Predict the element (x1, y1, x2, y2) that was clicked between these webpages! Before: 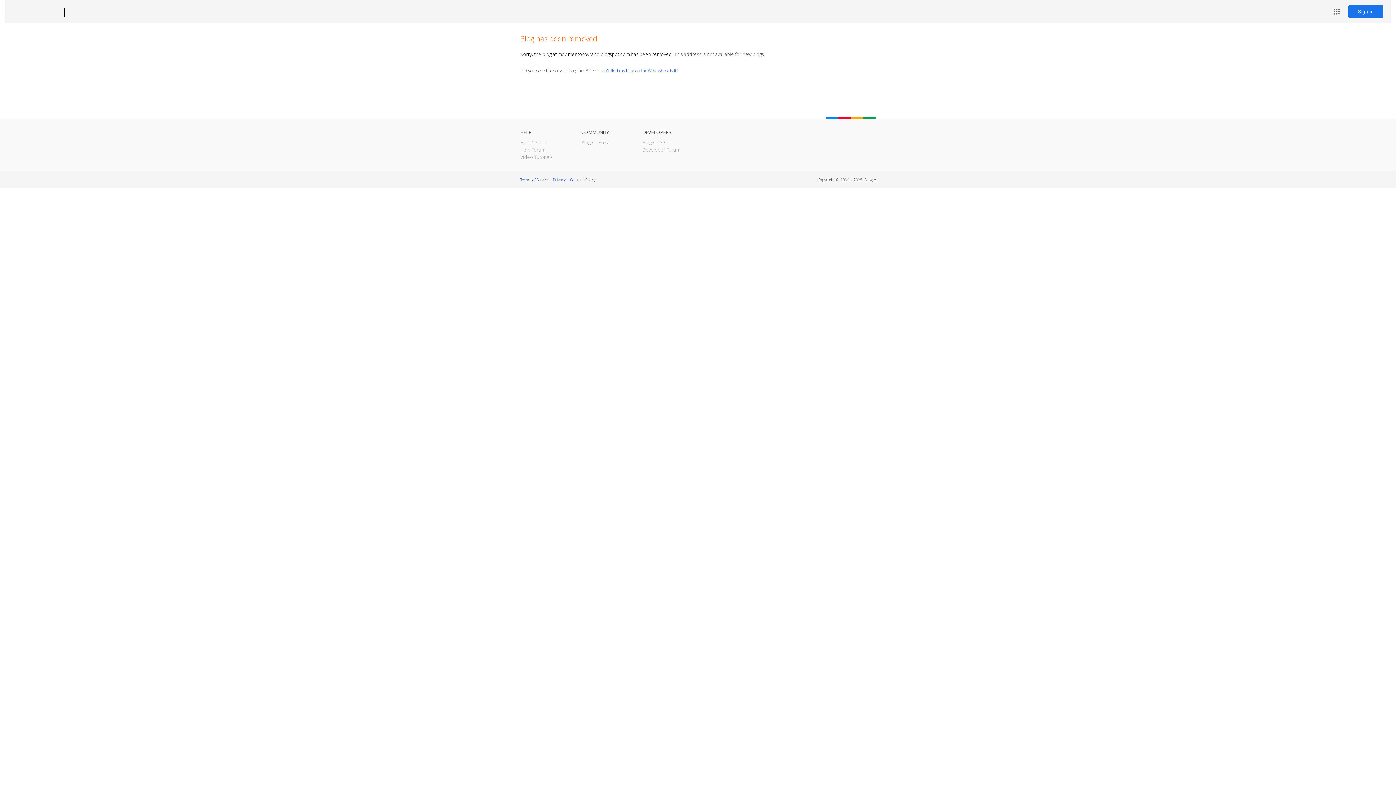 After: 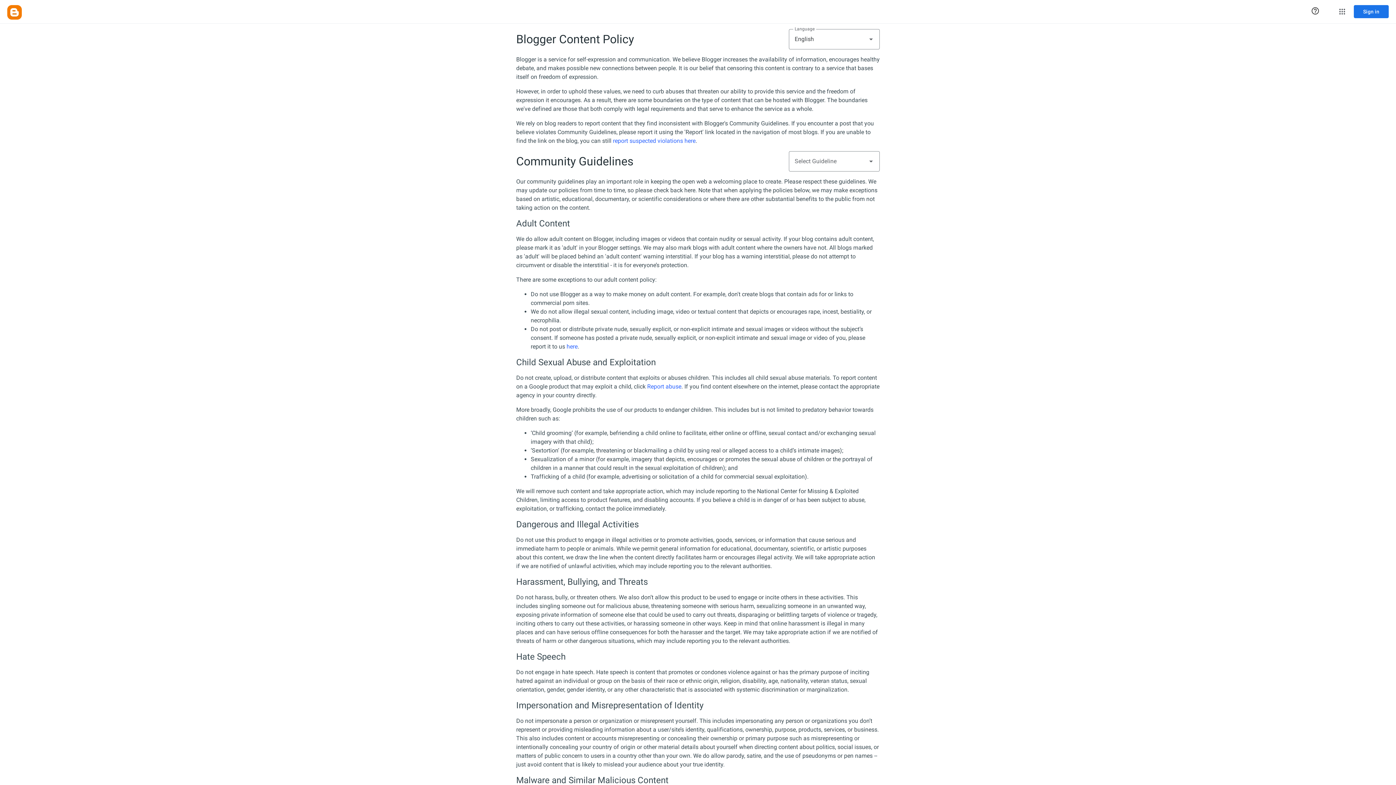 Action: bbox: (570, 177, 595, 182) label: Content Policy